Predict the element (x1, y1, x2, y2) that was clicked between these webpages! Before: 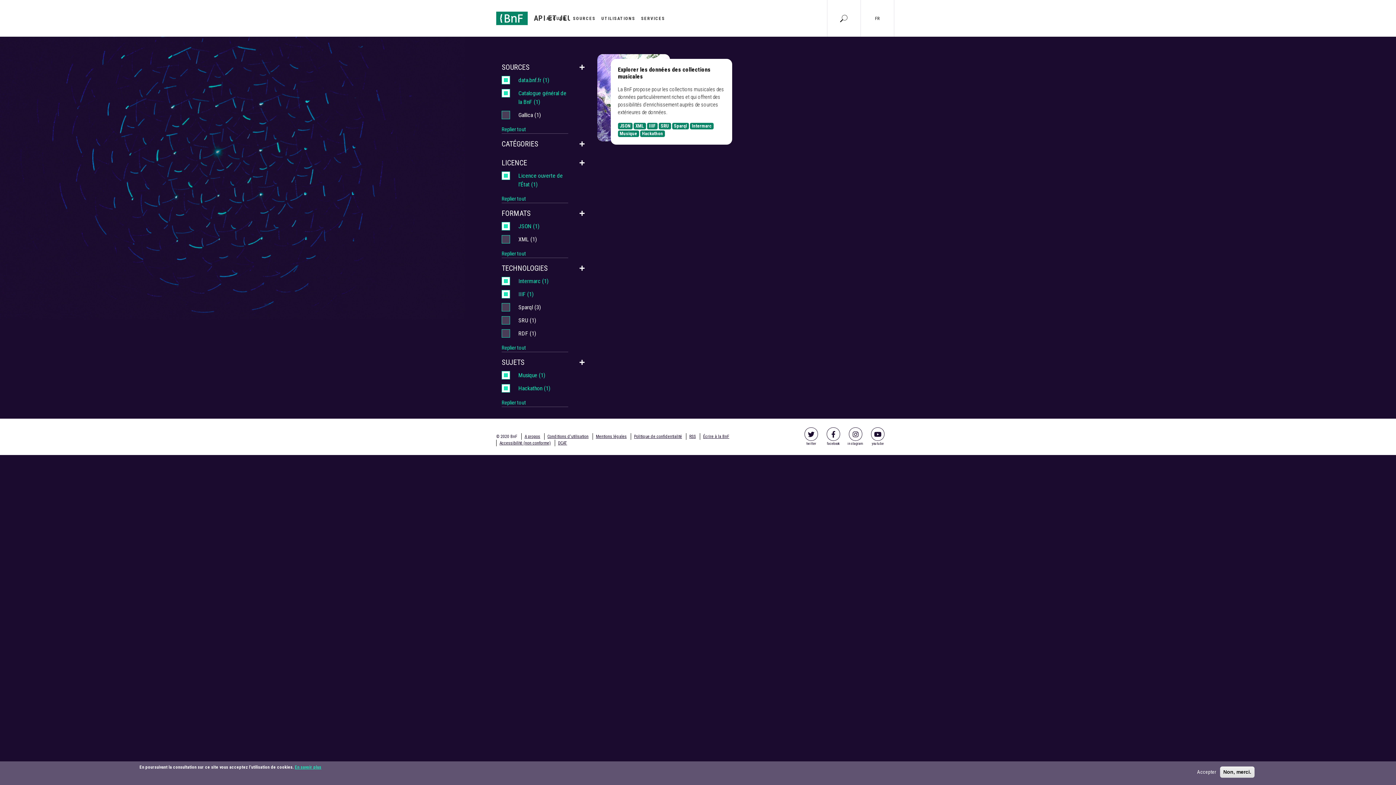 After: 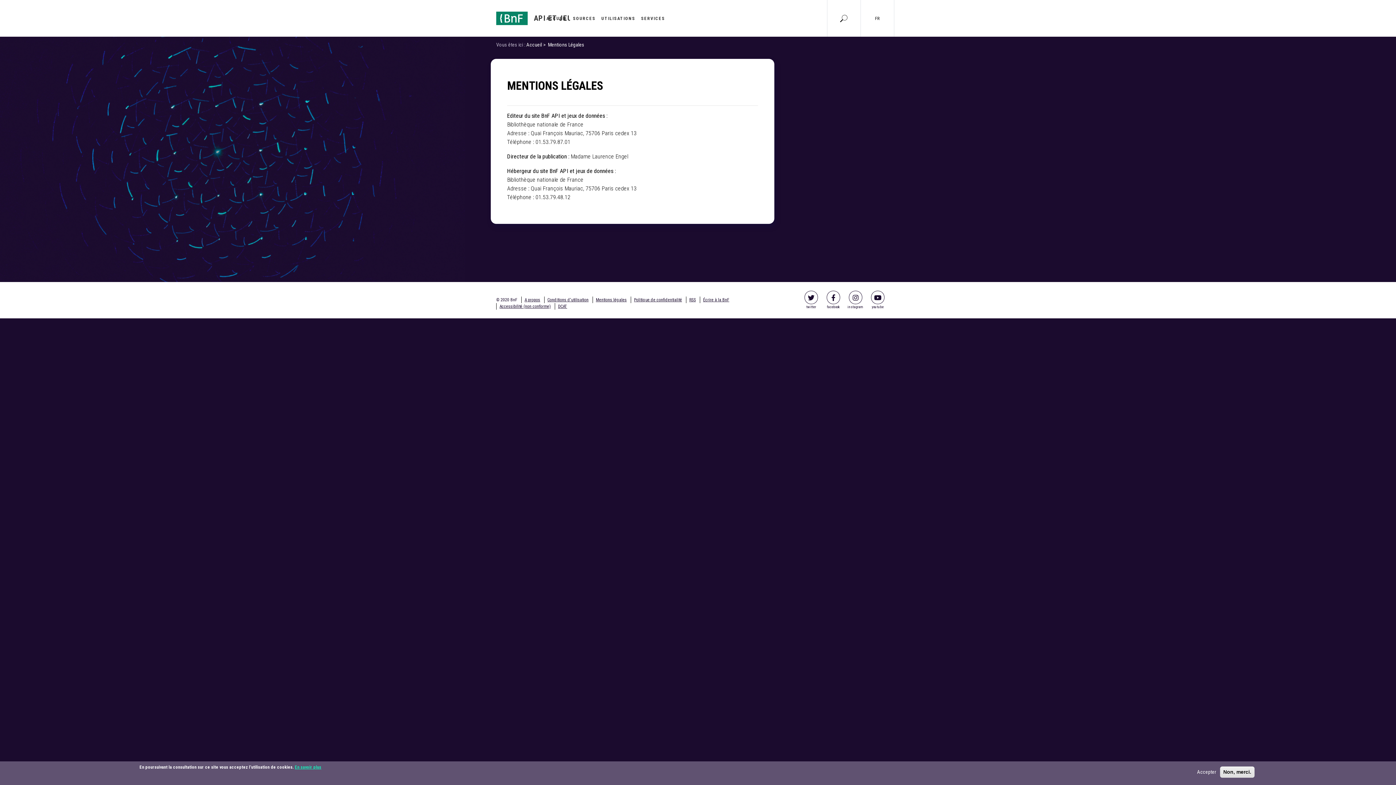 Action: bbox: (596, 434, 626, 439) label: Mentions légales